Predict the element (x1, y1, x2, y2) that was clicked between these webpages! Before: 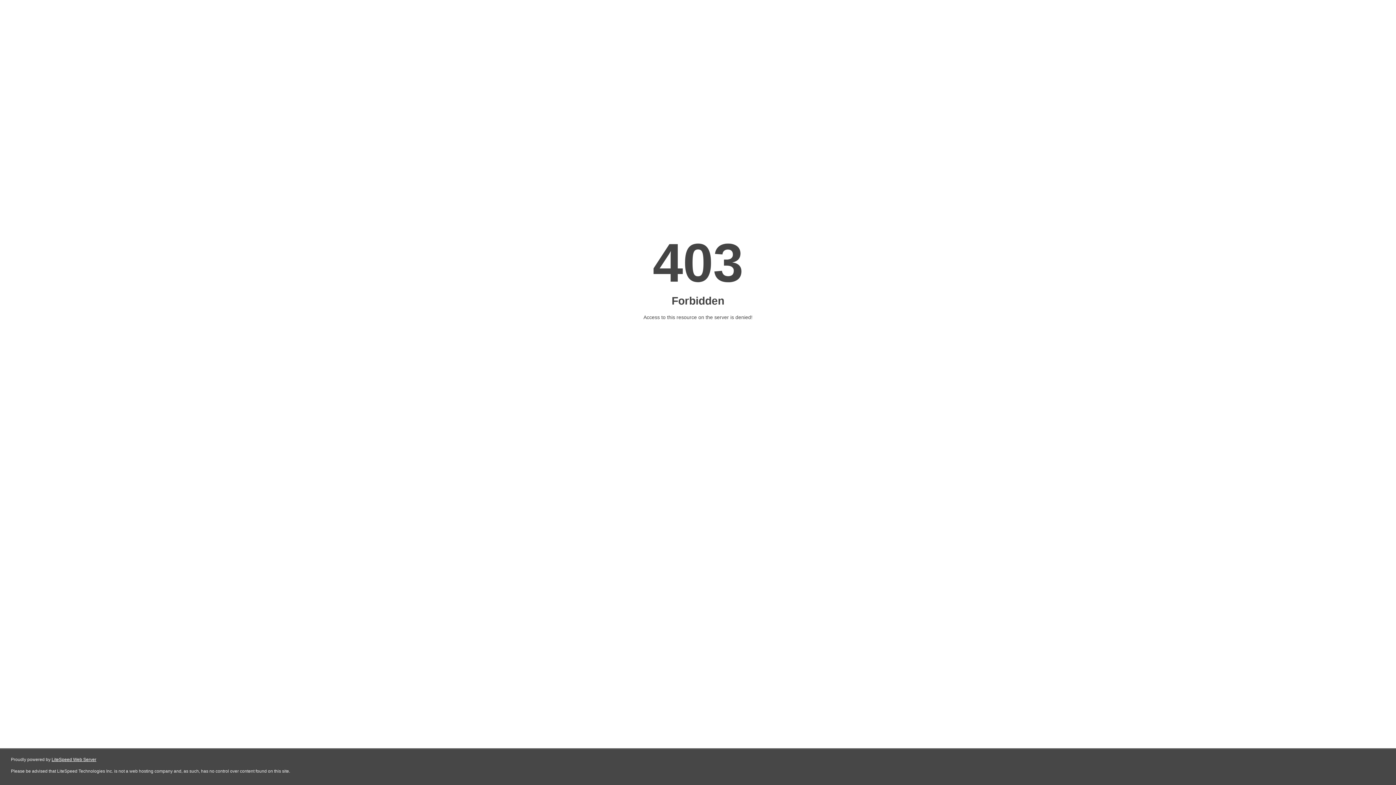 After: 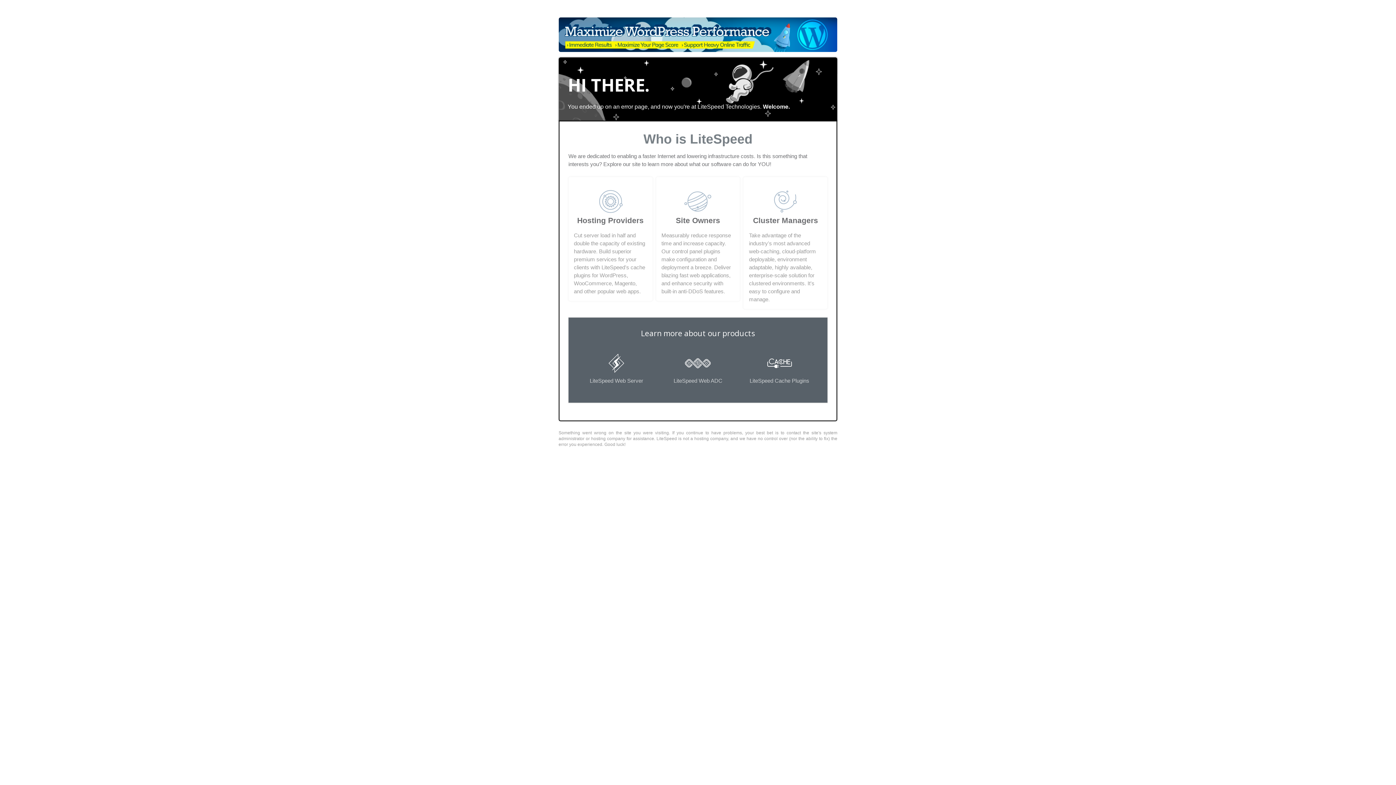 Action: label: LiteSpeed Web Server bbox: (51, 757, 96, 762)